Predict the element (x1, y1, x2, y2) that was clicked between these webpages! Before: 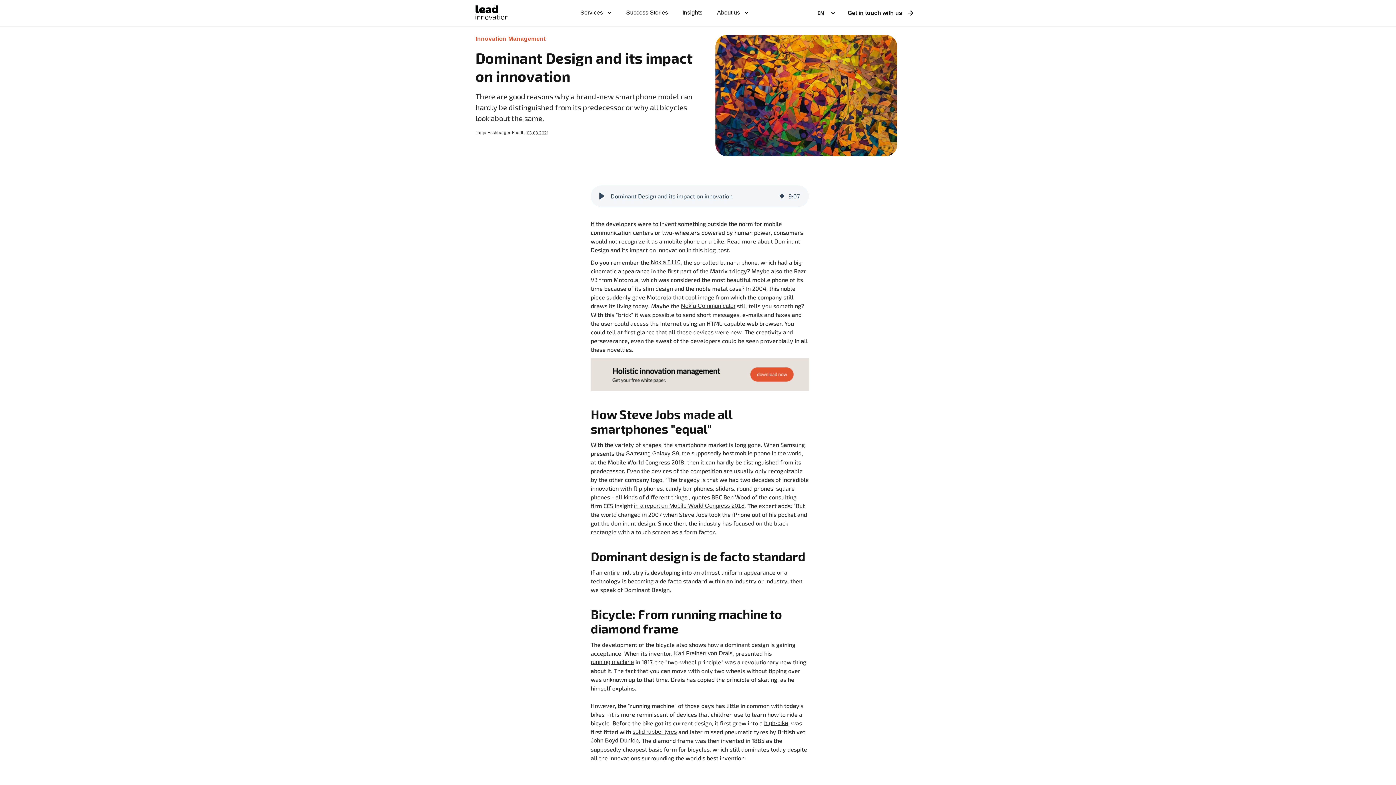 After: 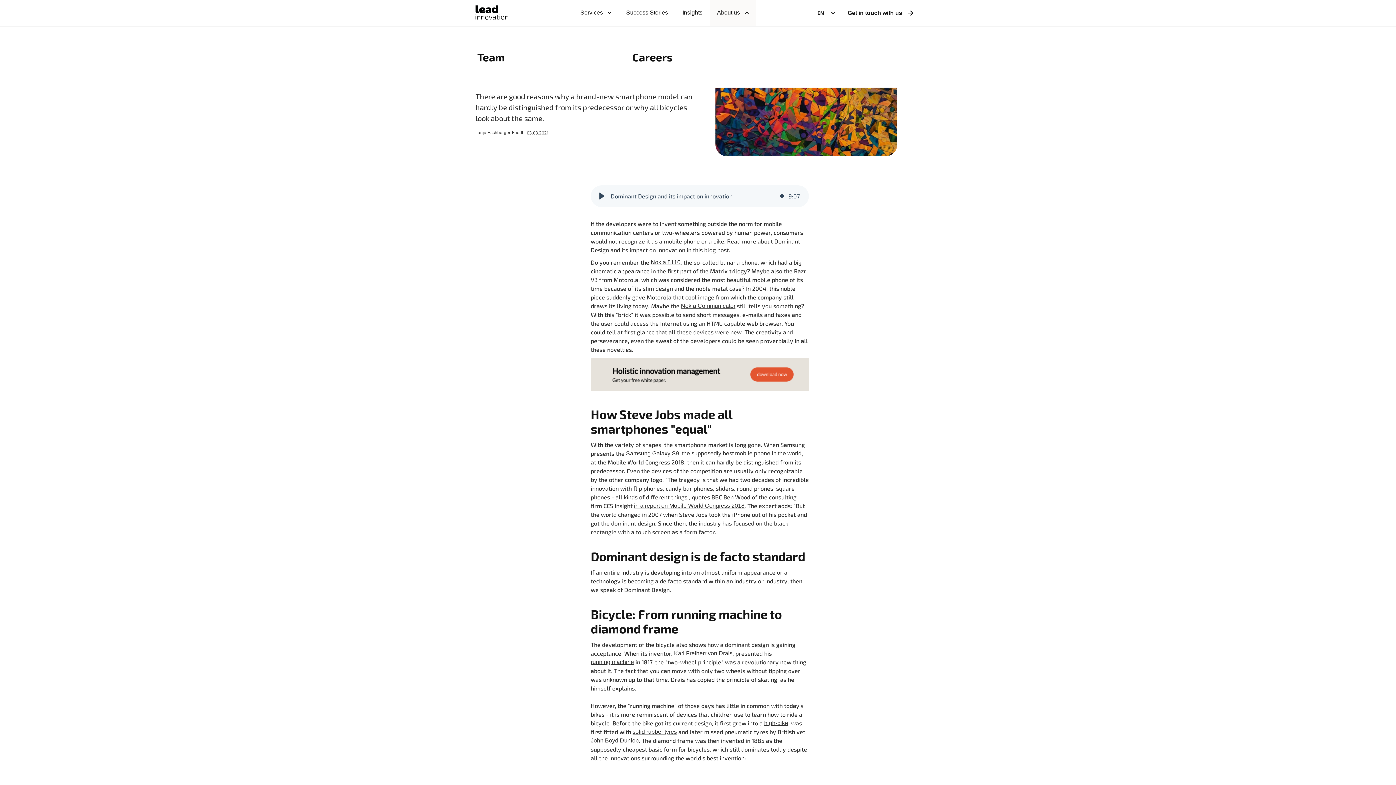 Action: label: About us bbox: (709, 0, 756, 26)